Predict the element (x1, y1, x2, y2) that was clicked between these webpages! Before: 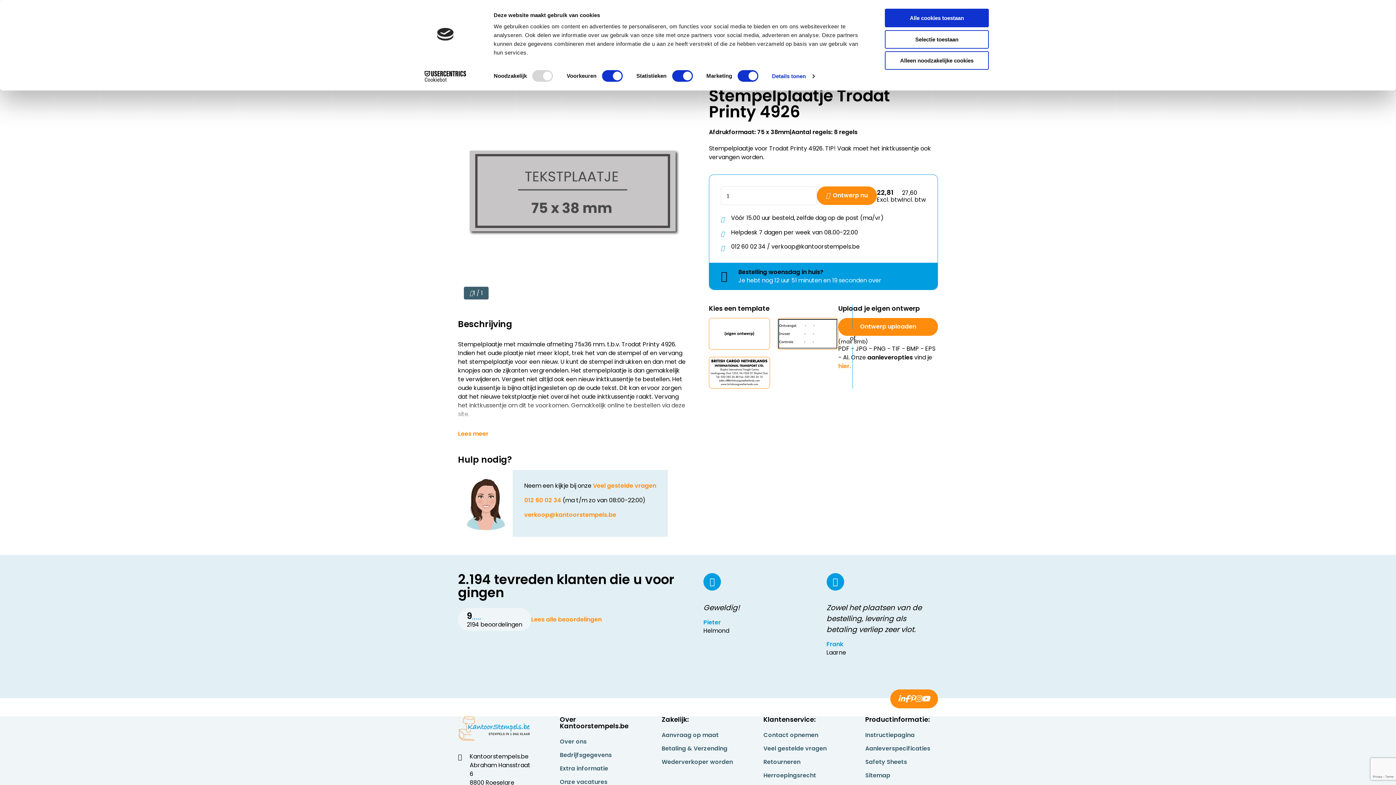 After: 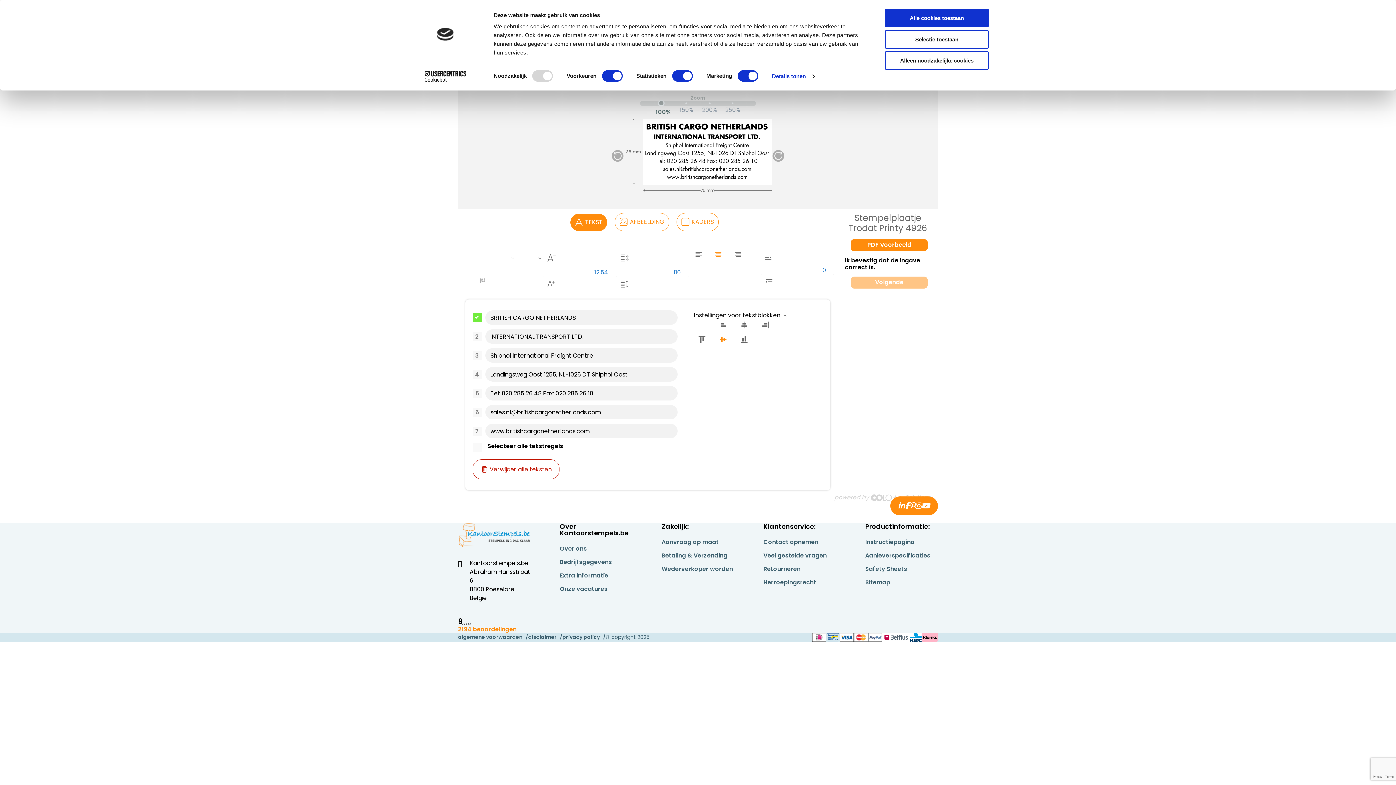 Action: bbox: (709, 357, 770, 388)